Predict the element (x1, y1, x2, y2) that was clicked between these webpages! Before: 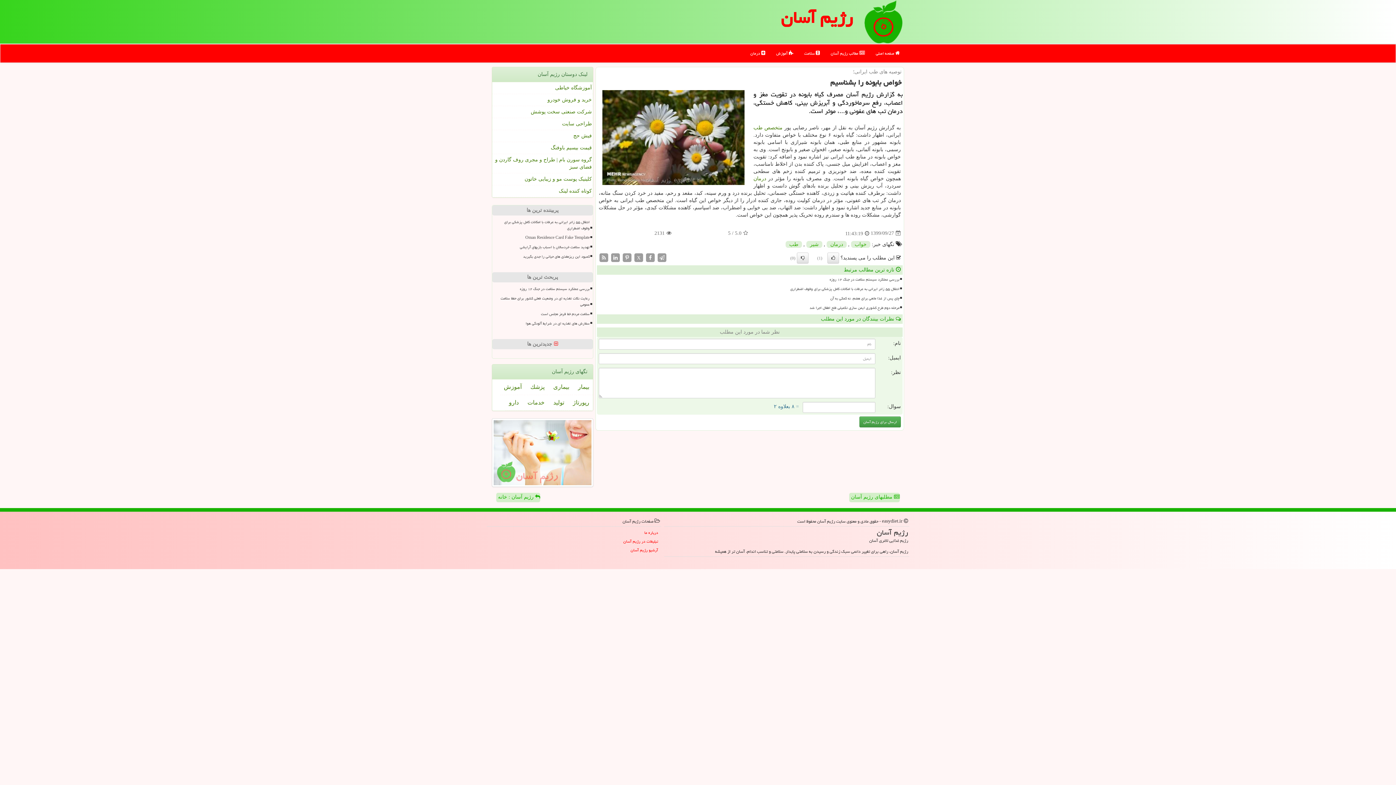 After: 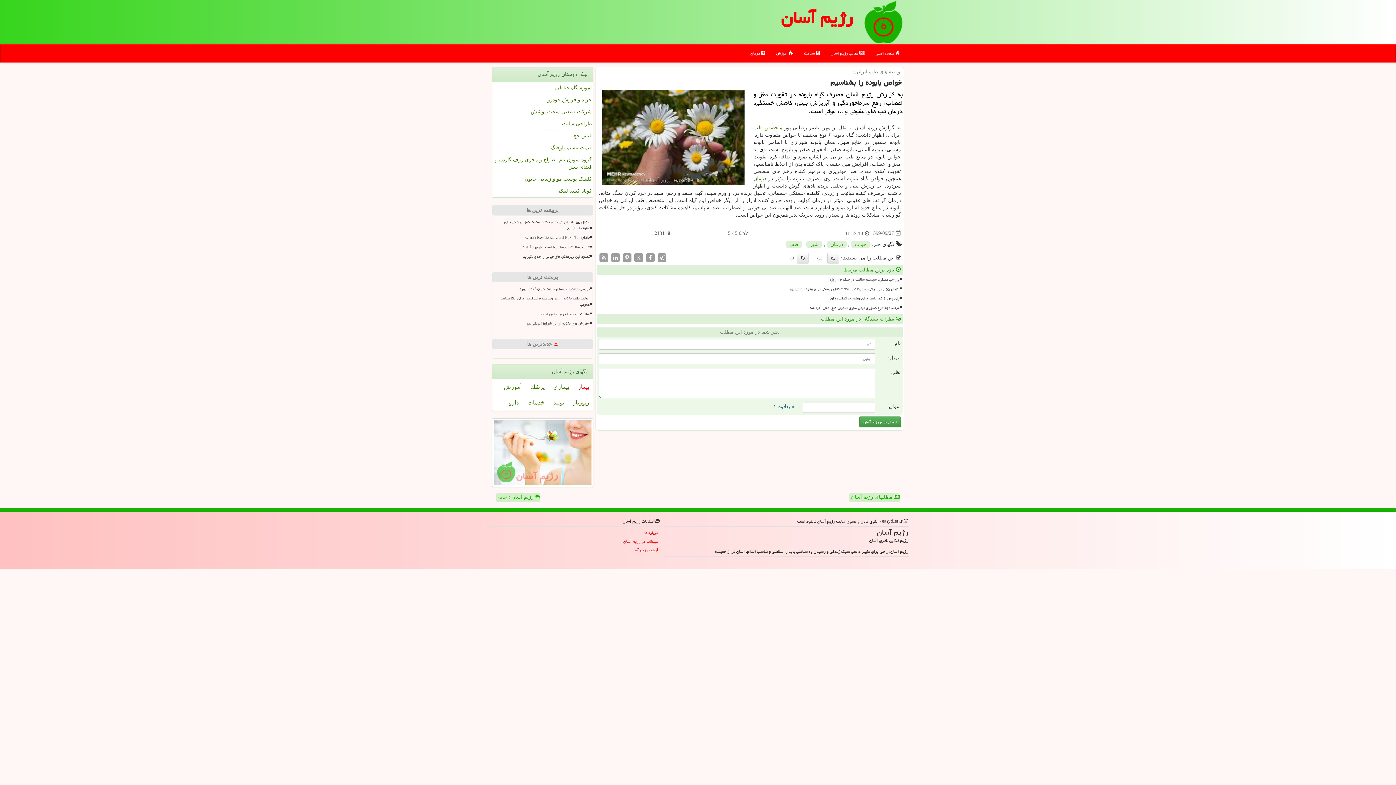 Action: label: بیمار bbox: (574, 379, 593, 395)